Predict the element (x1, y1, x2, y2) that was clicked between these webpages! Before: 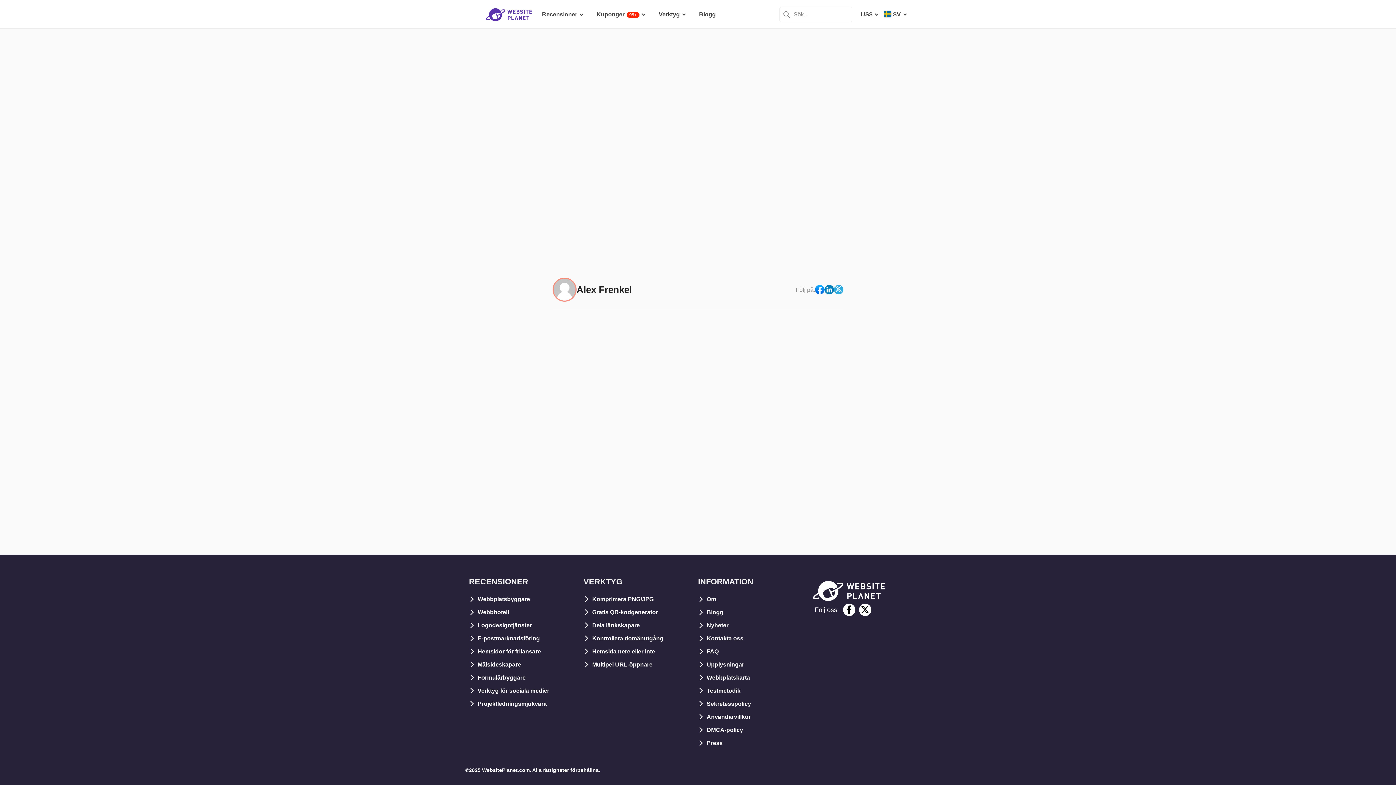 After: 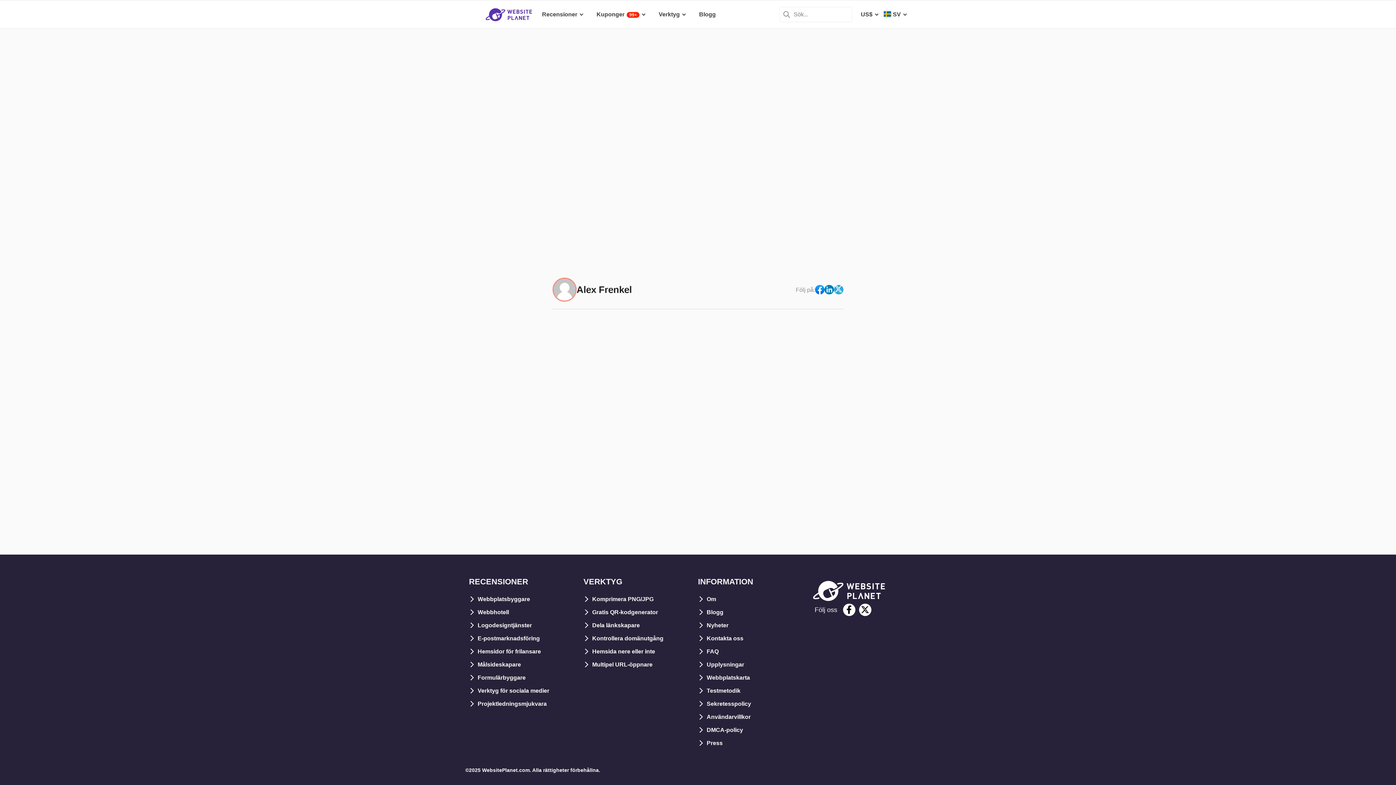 Action: bbox: (824, 285, 834, 294)